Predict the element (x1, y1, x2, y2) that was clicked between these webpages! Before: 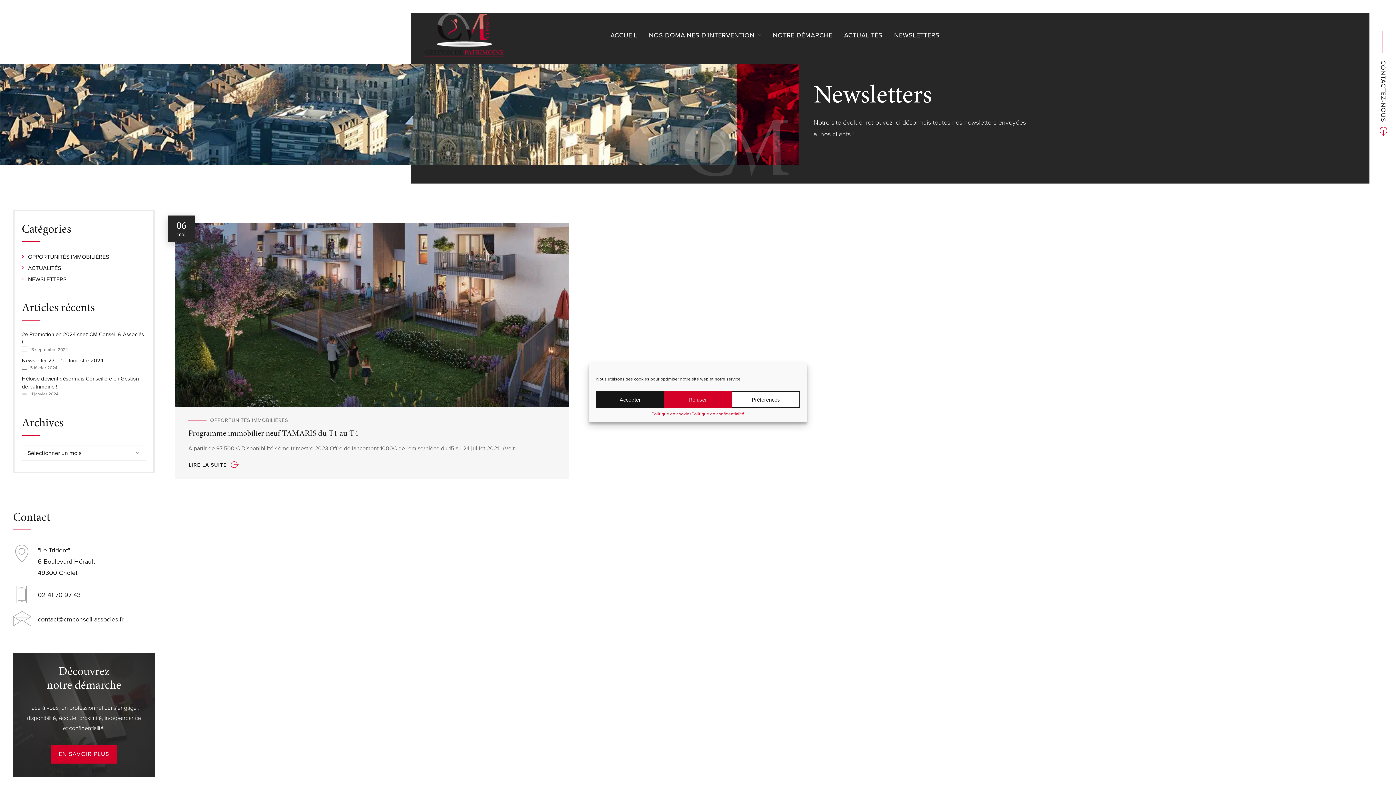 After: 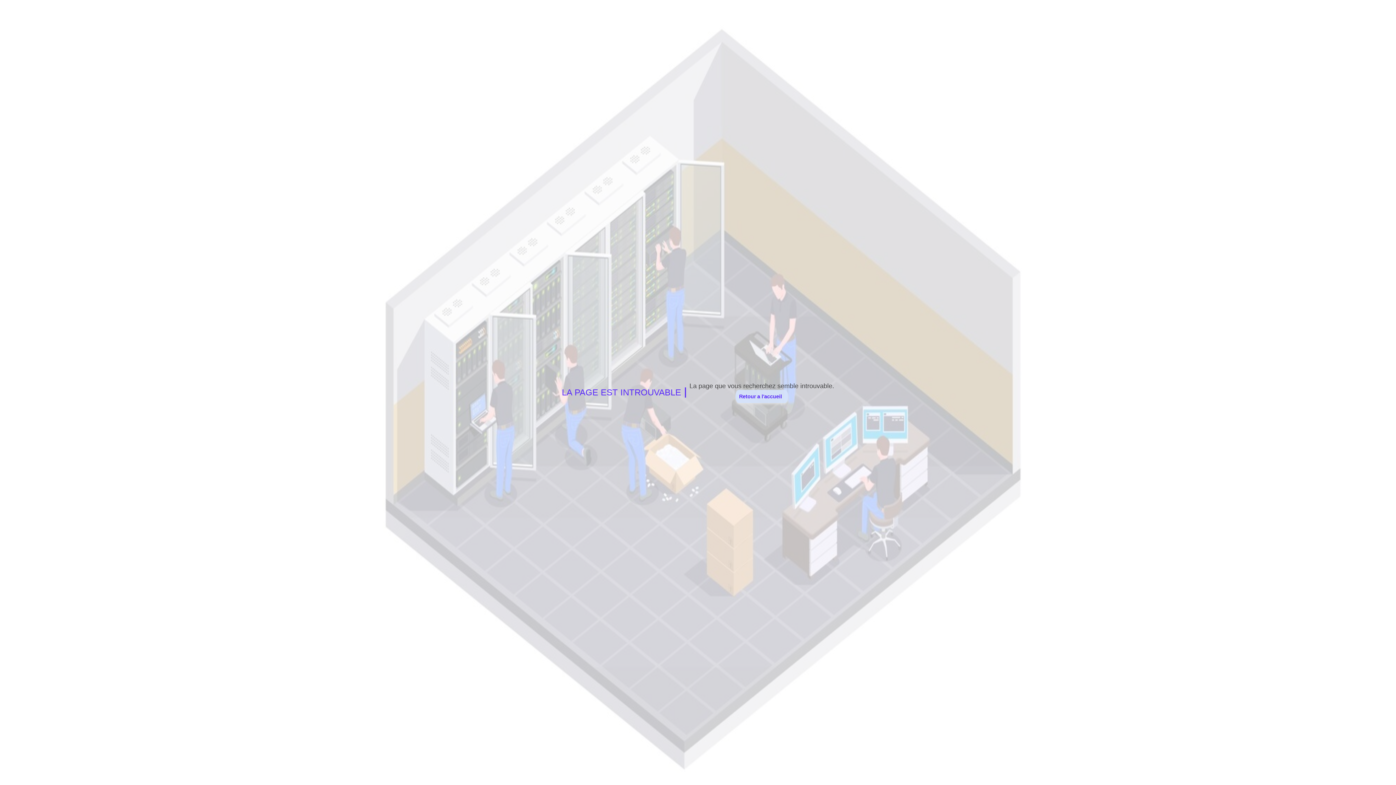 Action: bbox: (839, 13, 887, 57) label: ACTUALITÉS